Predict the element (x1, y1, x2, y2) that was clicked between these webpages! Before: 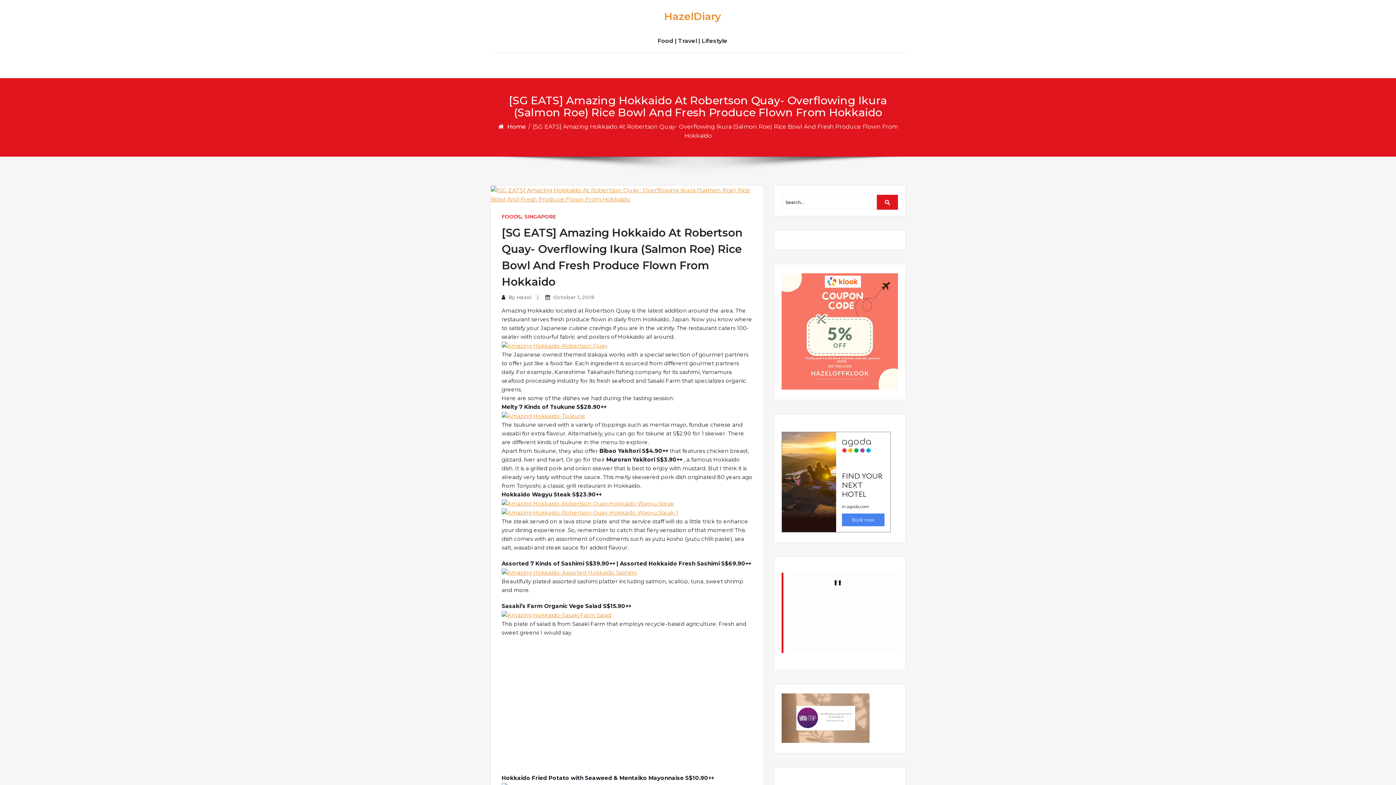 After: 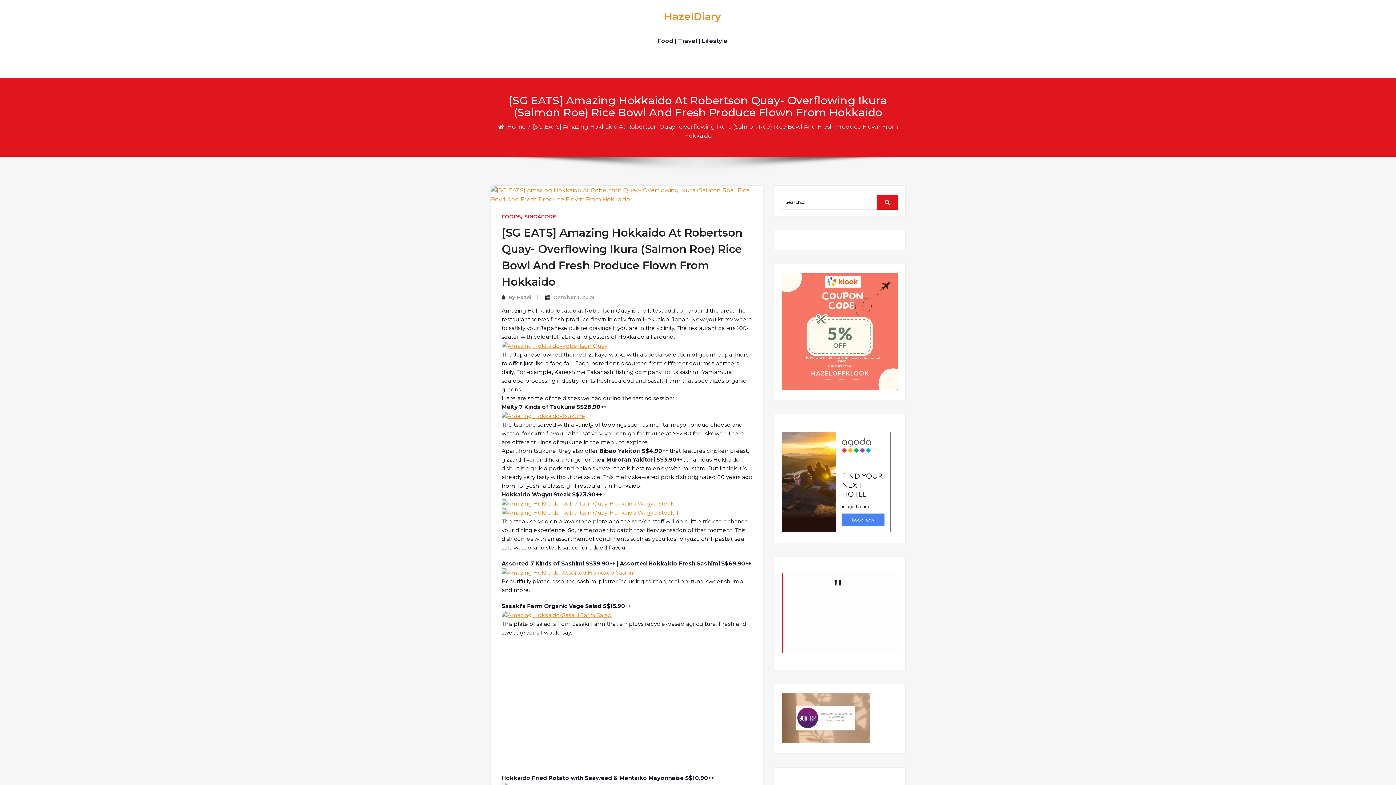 Action: bbox: (490, 190, 763, 197)